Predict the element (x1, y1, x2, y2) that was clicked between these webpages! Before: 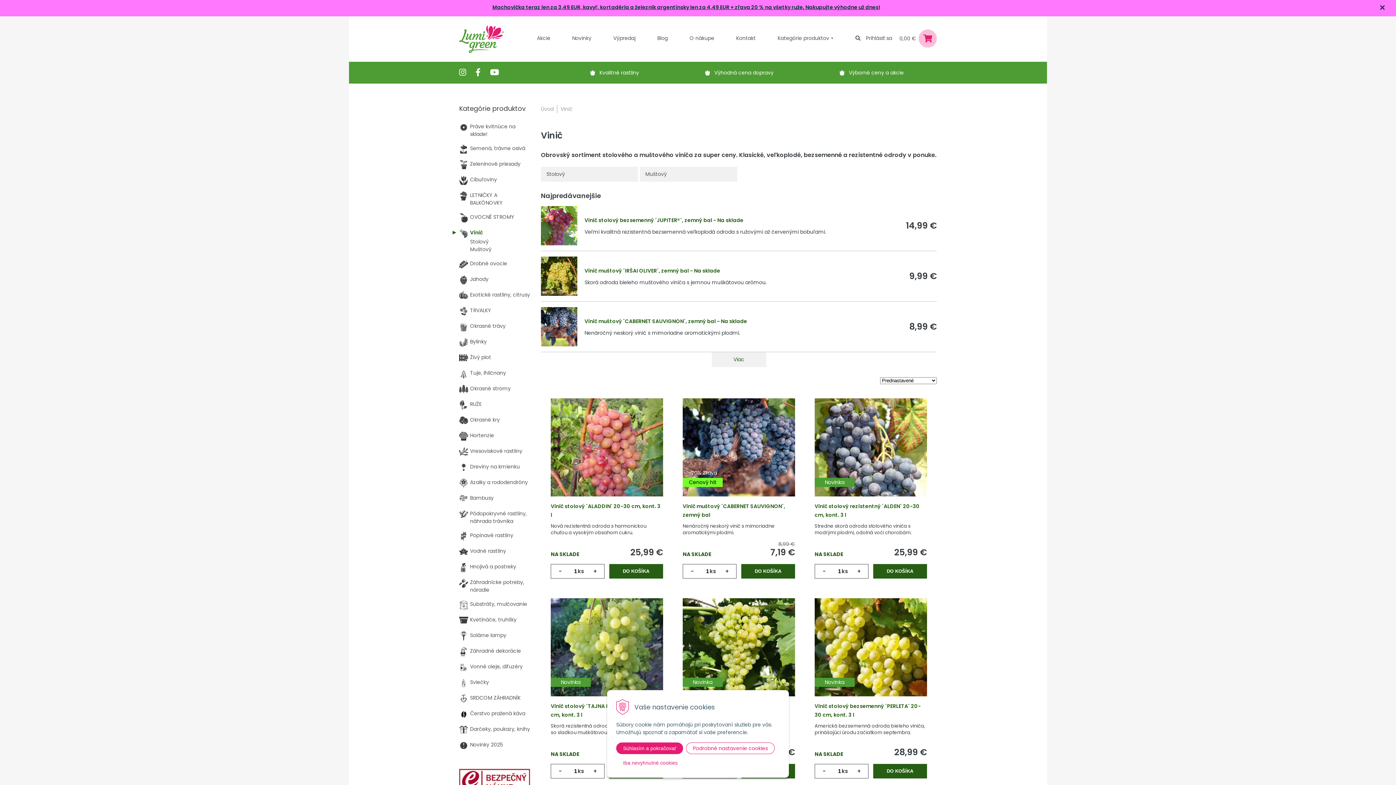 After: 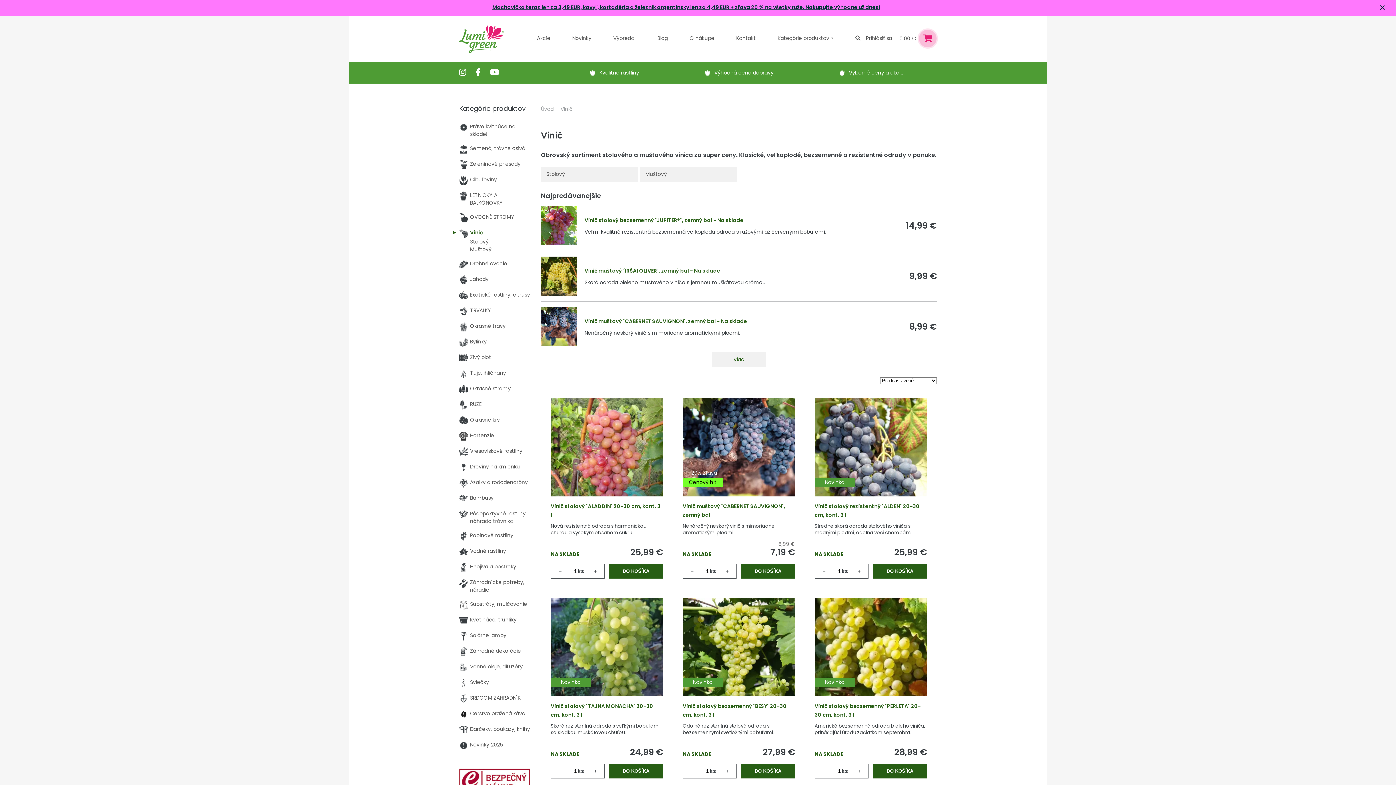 Action: bbox: (616, 742, 683, 754) label: Súhlasím a pokračovať